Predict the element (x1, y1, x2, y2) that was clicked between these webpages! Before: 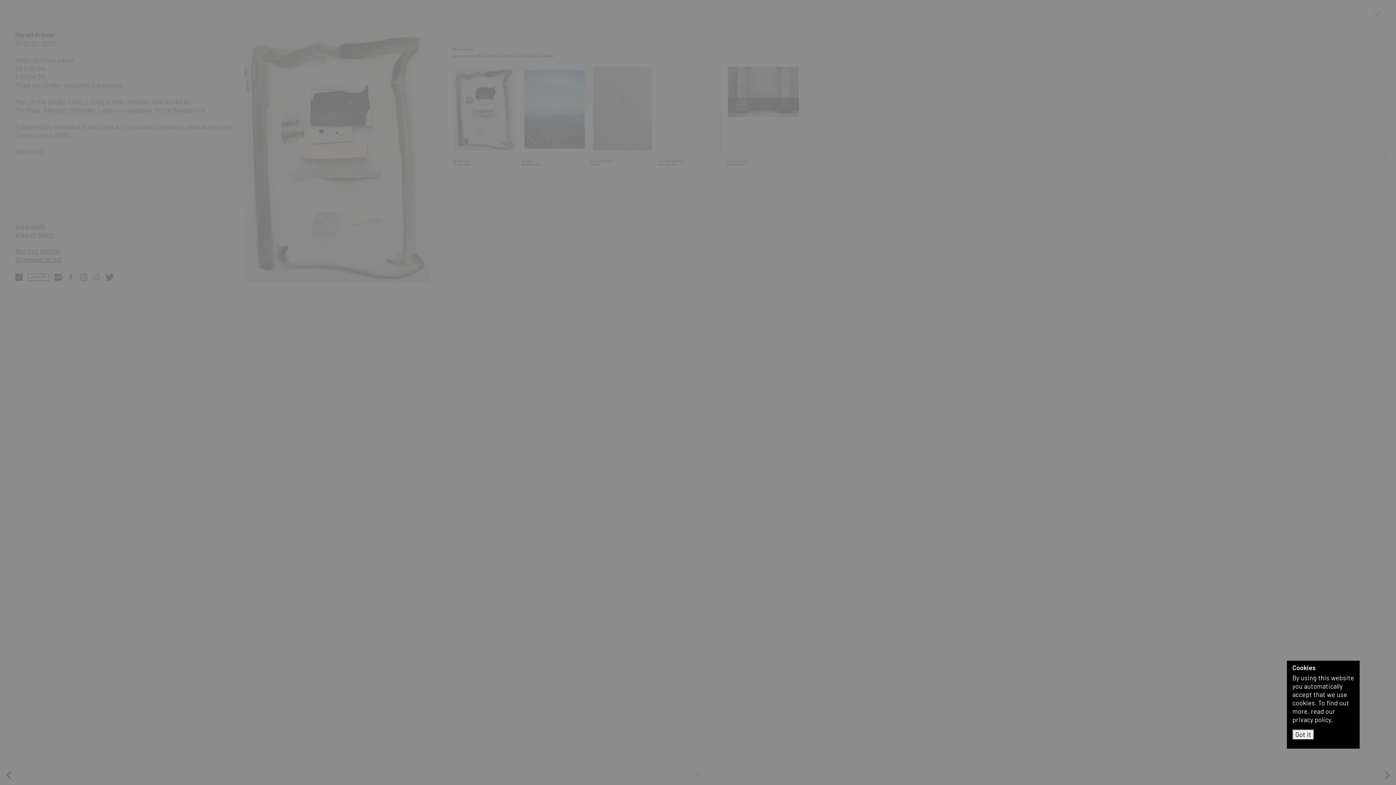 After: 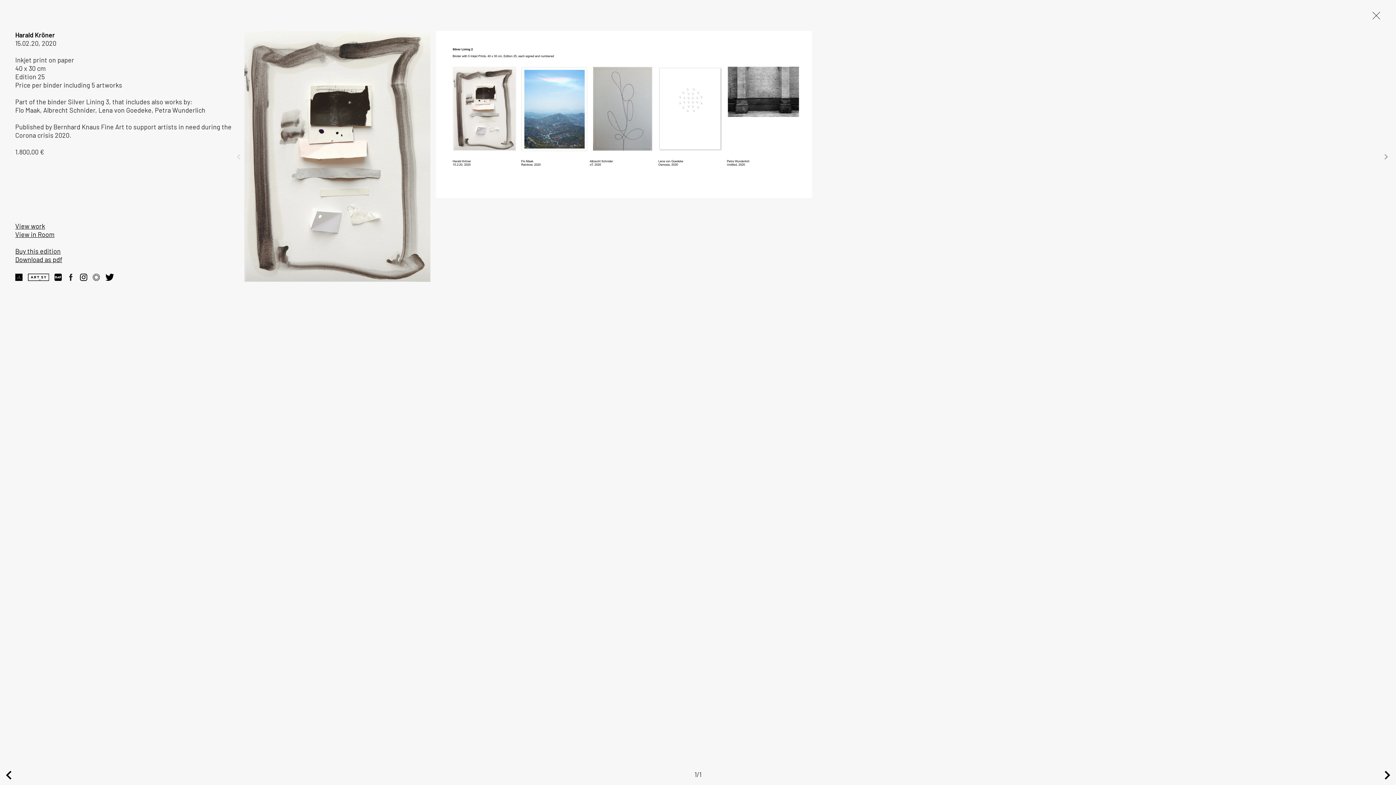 Action: label: Got it bbox: (1292, 729, 1314, 740)